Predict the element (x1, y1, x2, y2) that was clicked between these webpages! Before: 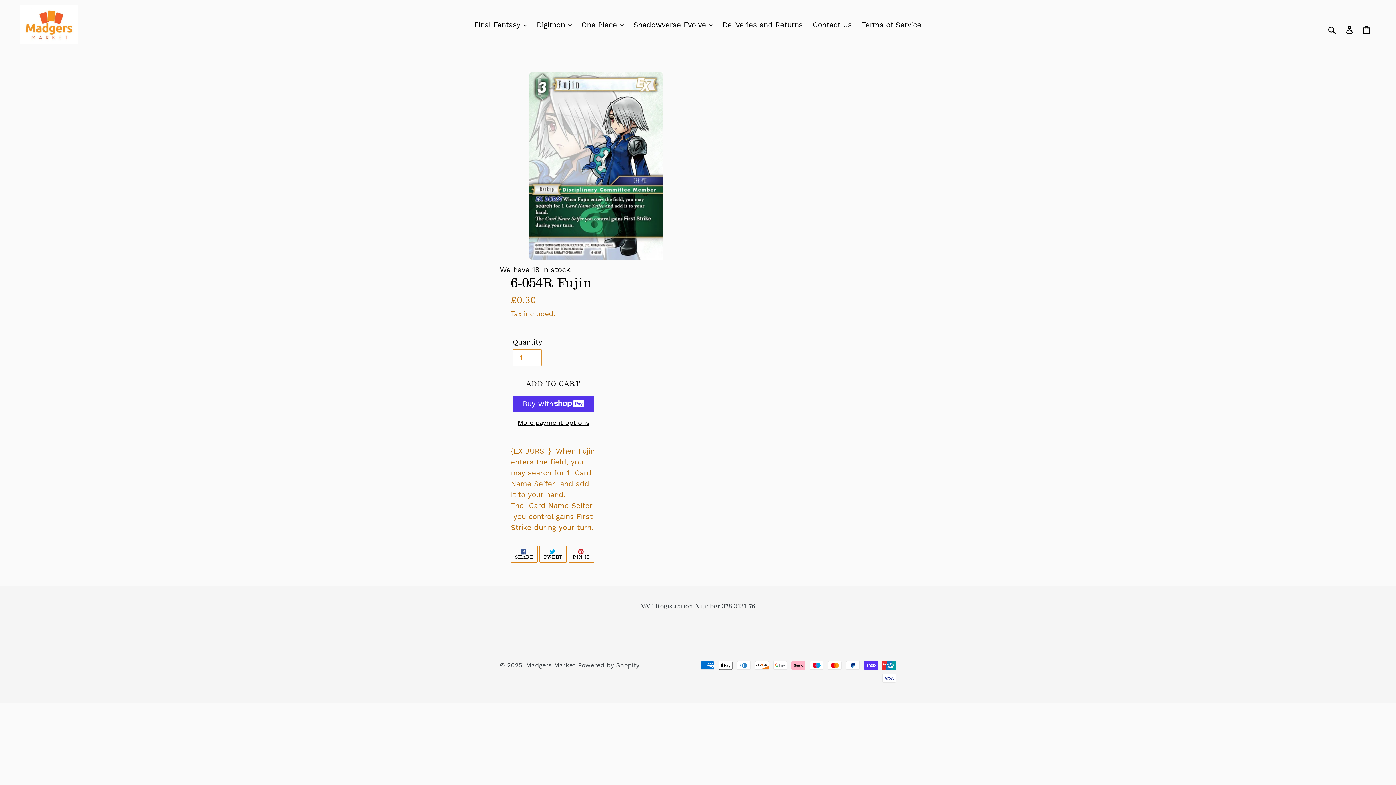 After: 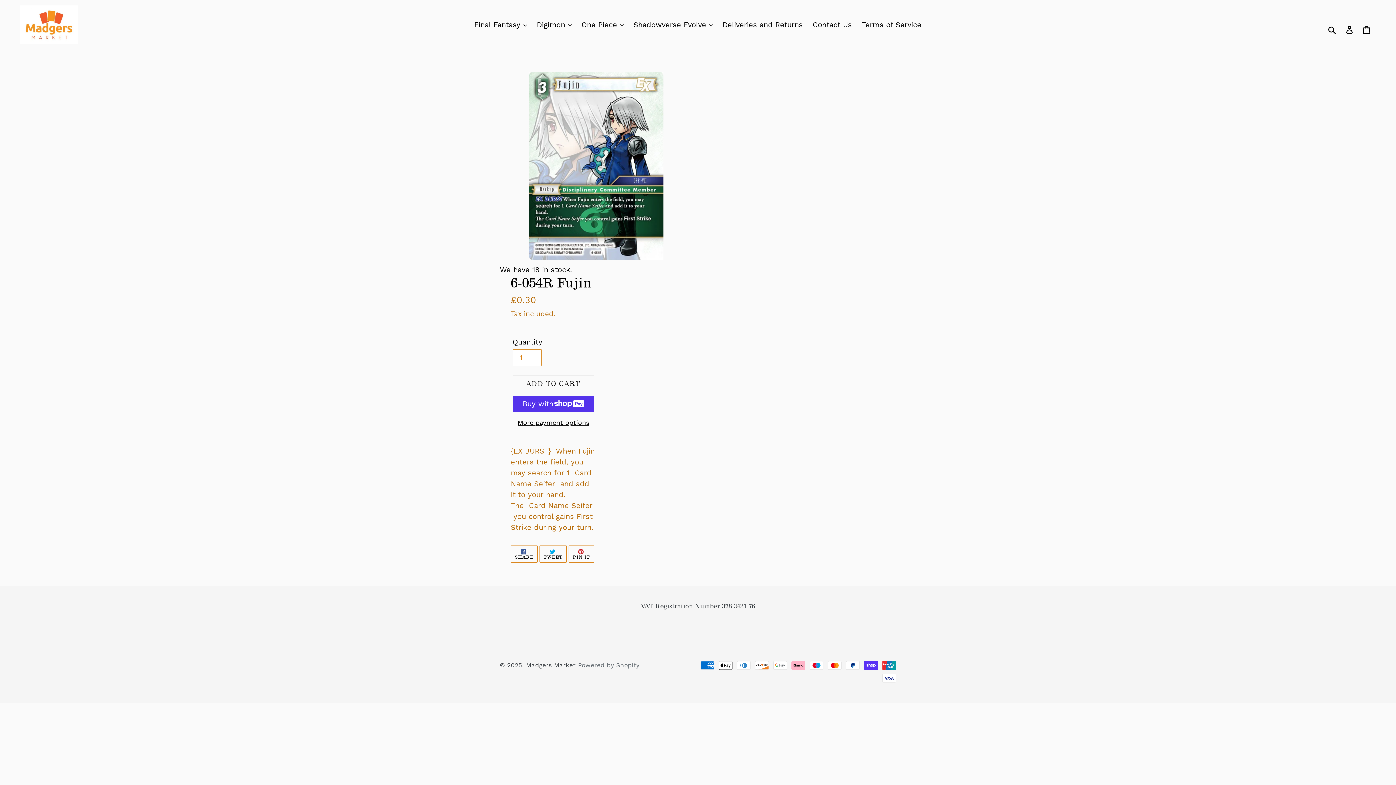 Action: bbox: (578, 661, 639, 669) label: Powered by Shopify